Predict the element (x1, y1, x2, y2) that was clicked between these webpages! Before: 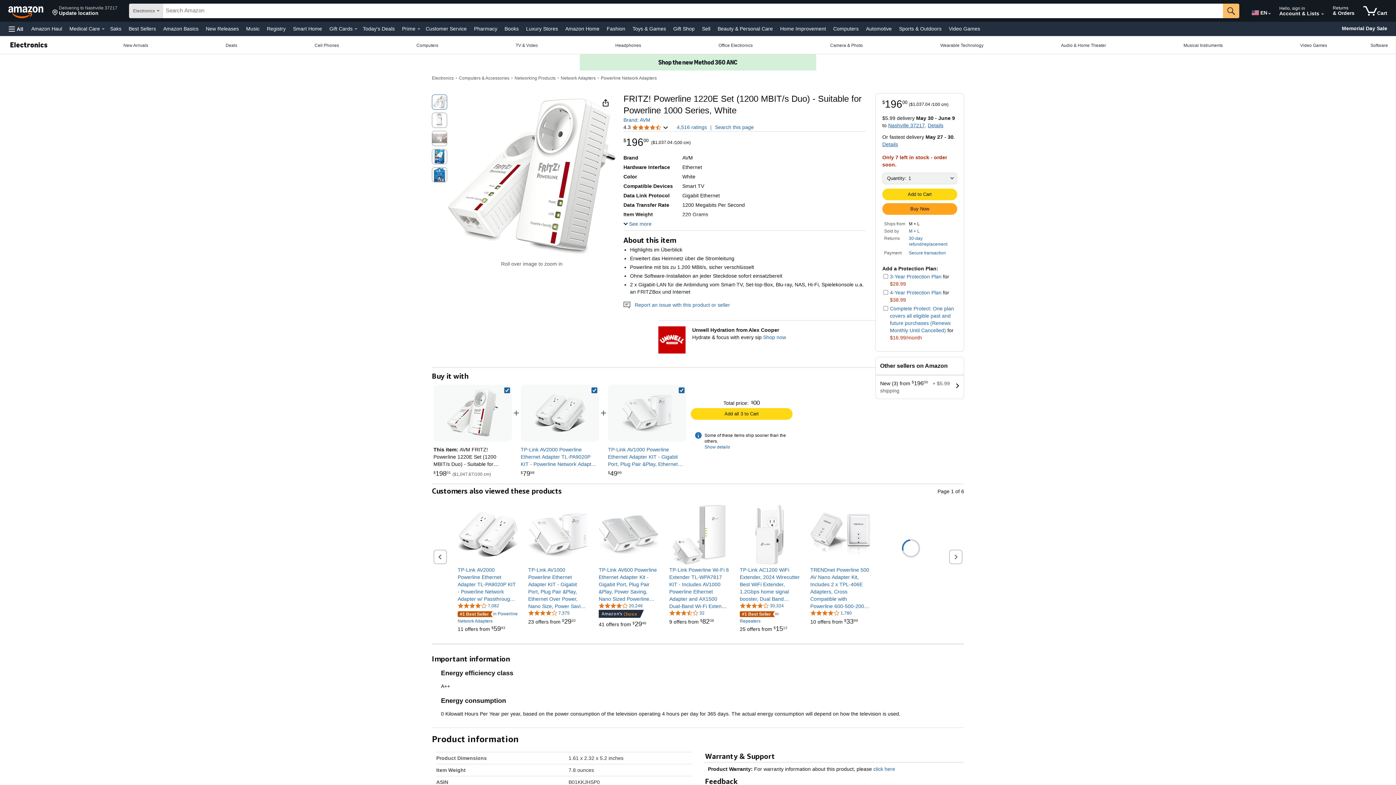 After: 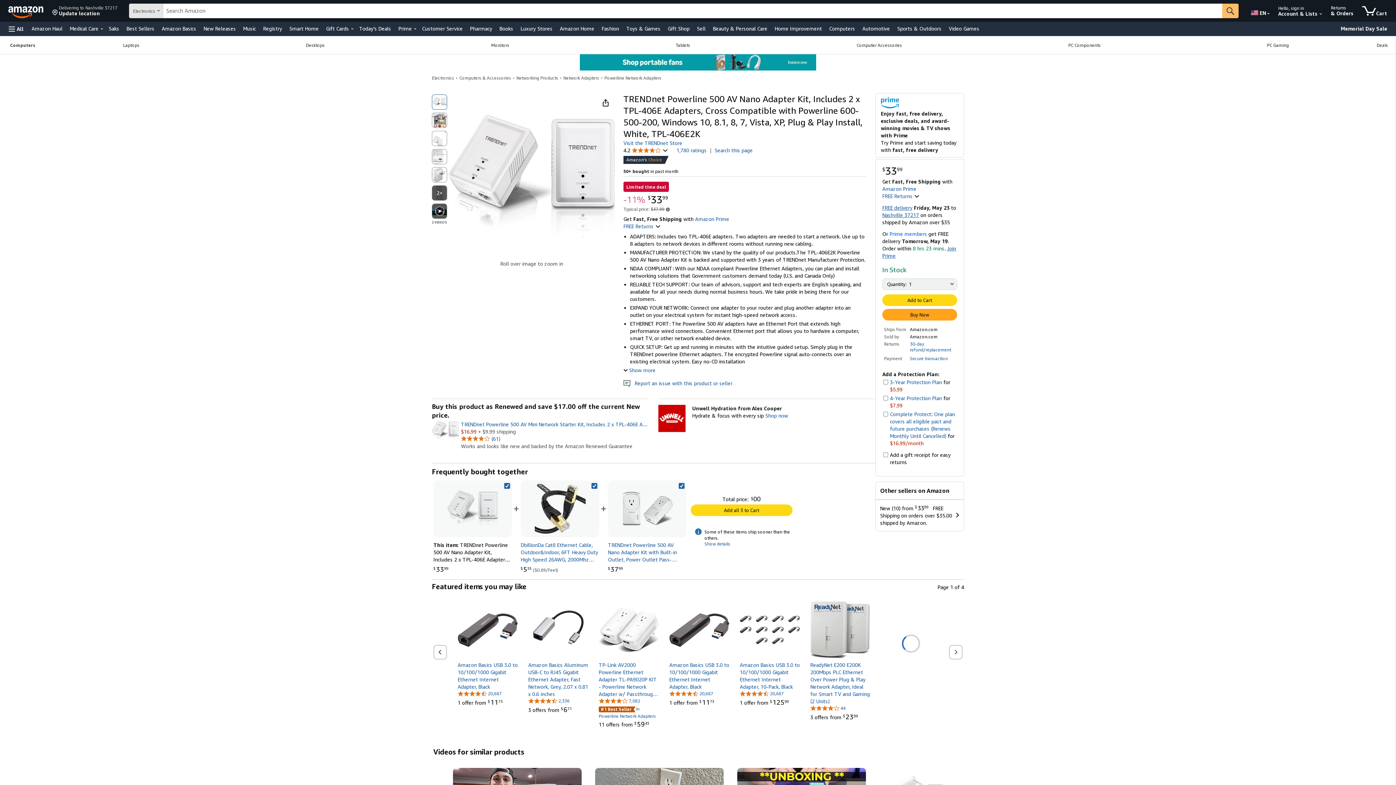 Action: label: TRENDnet Powerline 500 AV Nano Adapter Kit, Includes 2 x TPL-406E Adapters, Cross Compatible with Powerline 600-500-200, Windows 10, 8.1, 8, 7, Vista, XP, Plug & Play Install, White, TPL-406E2K bbox: (810, 566, 870, 610)